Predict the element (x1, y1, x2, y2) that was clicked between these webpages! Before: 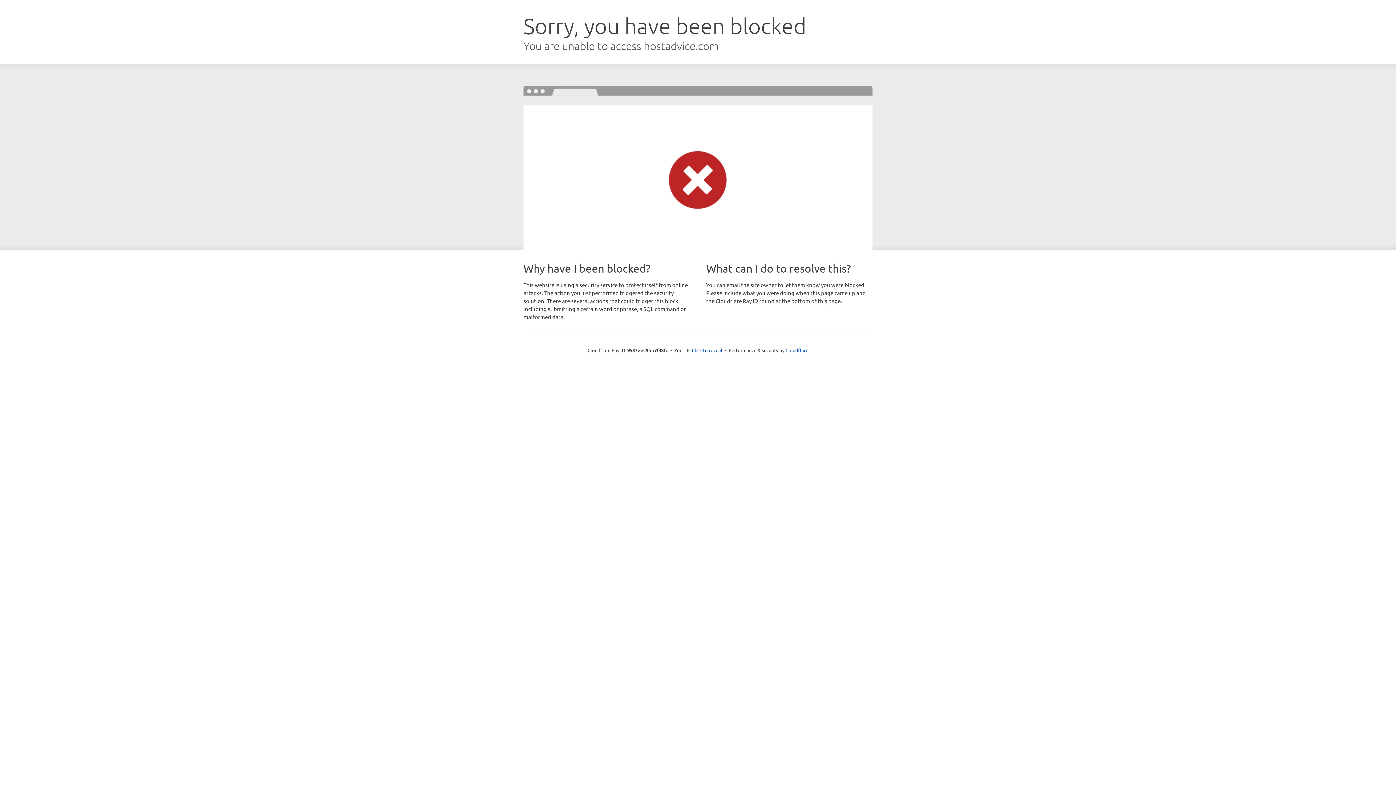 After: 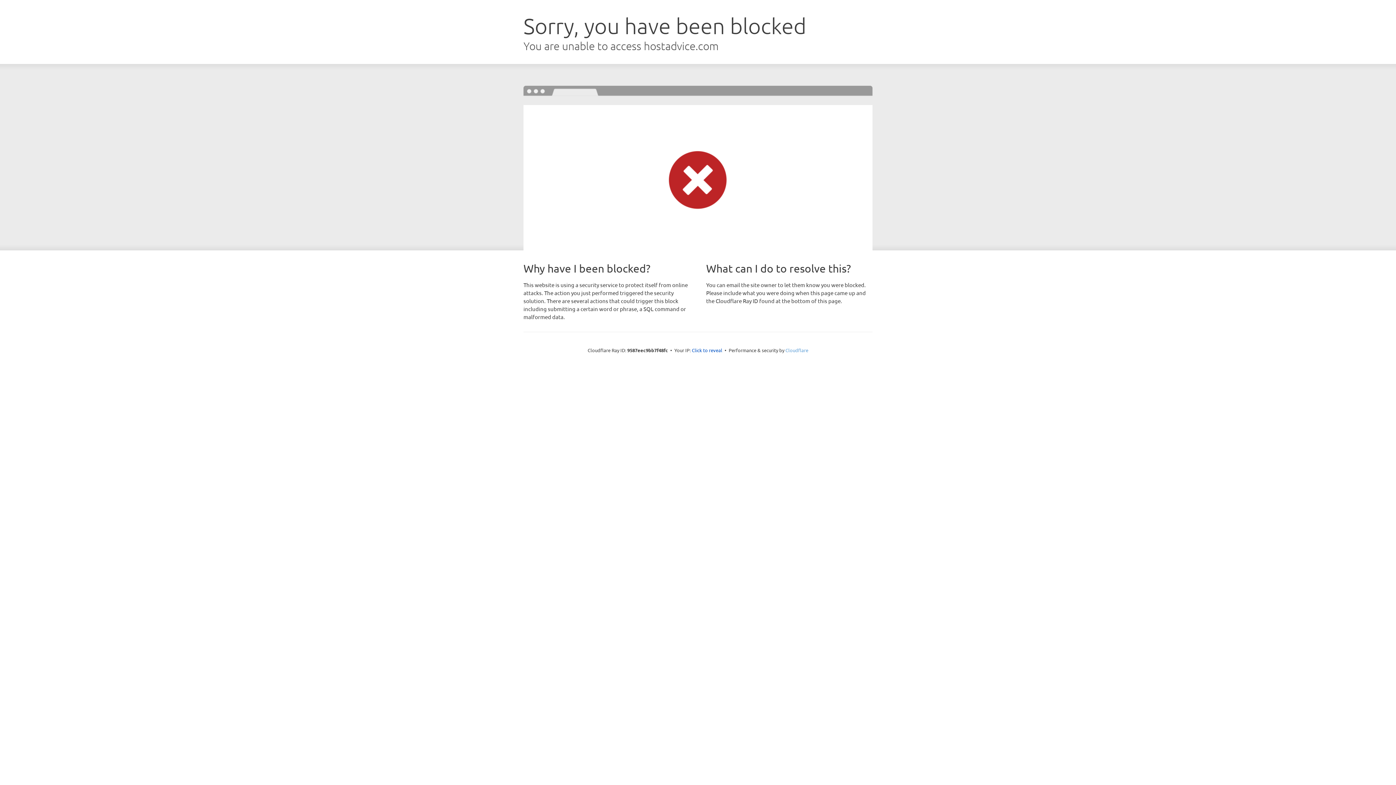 Action: label: Cloudflare bbox: (785, 347, 808, 353)